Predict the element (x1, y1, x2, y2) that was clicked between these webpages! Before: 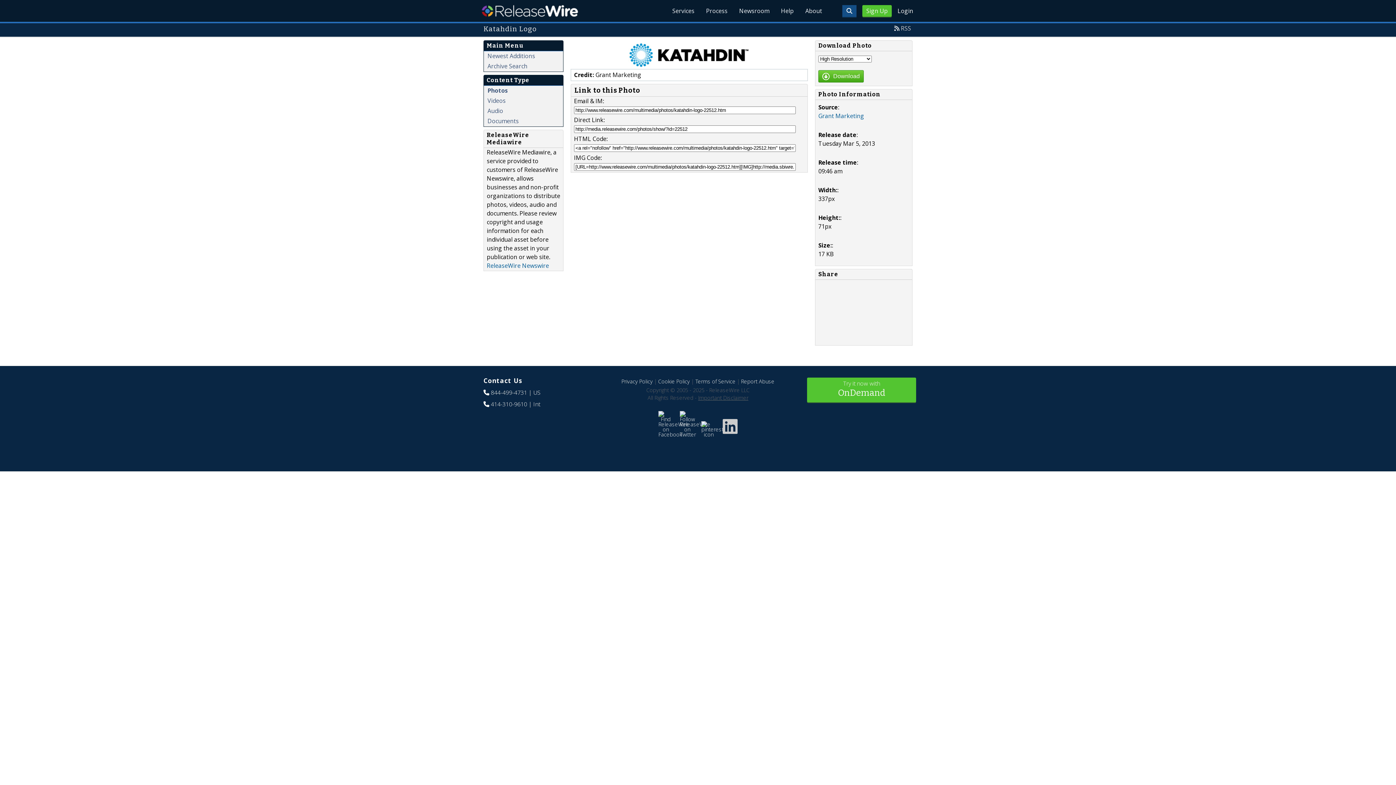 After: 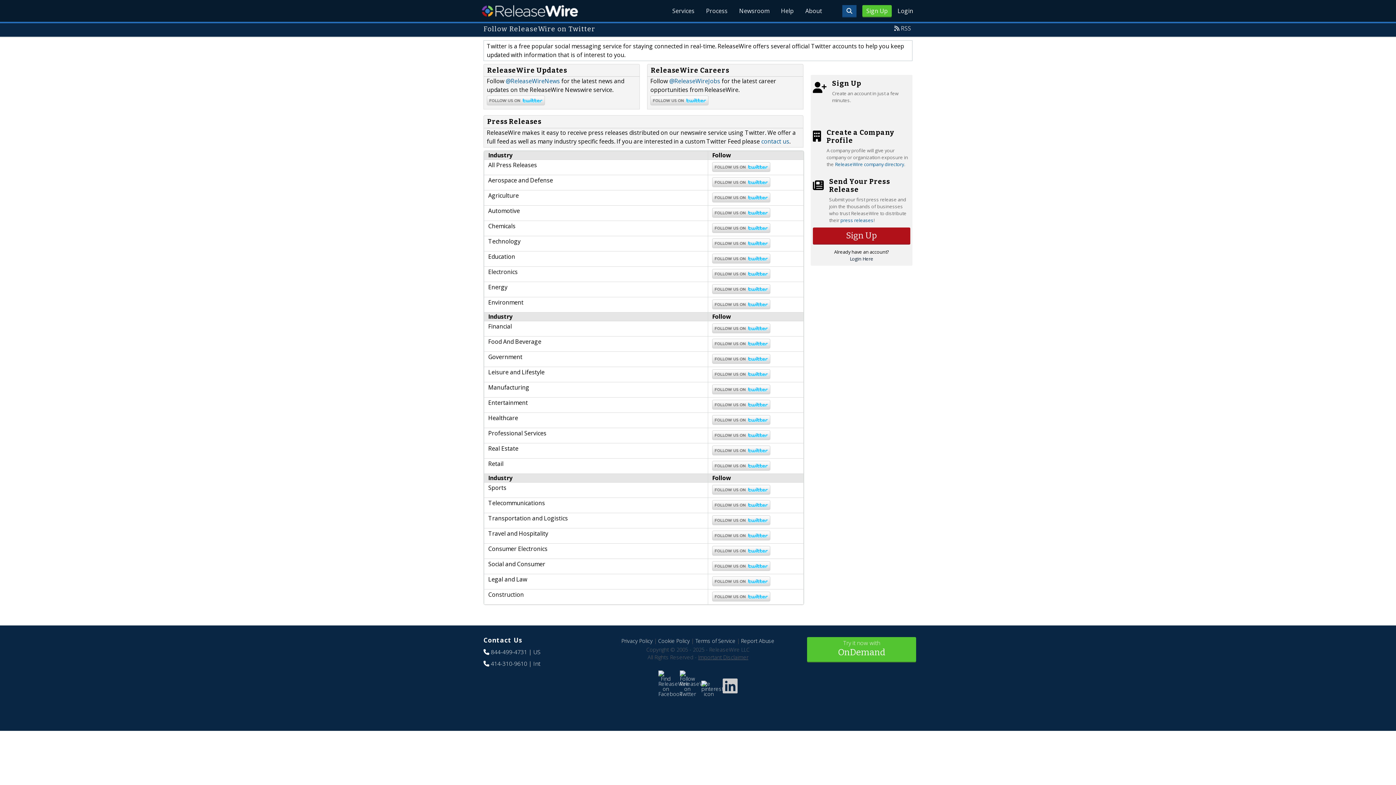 Action: bbox: (677, 431, 697, 438)